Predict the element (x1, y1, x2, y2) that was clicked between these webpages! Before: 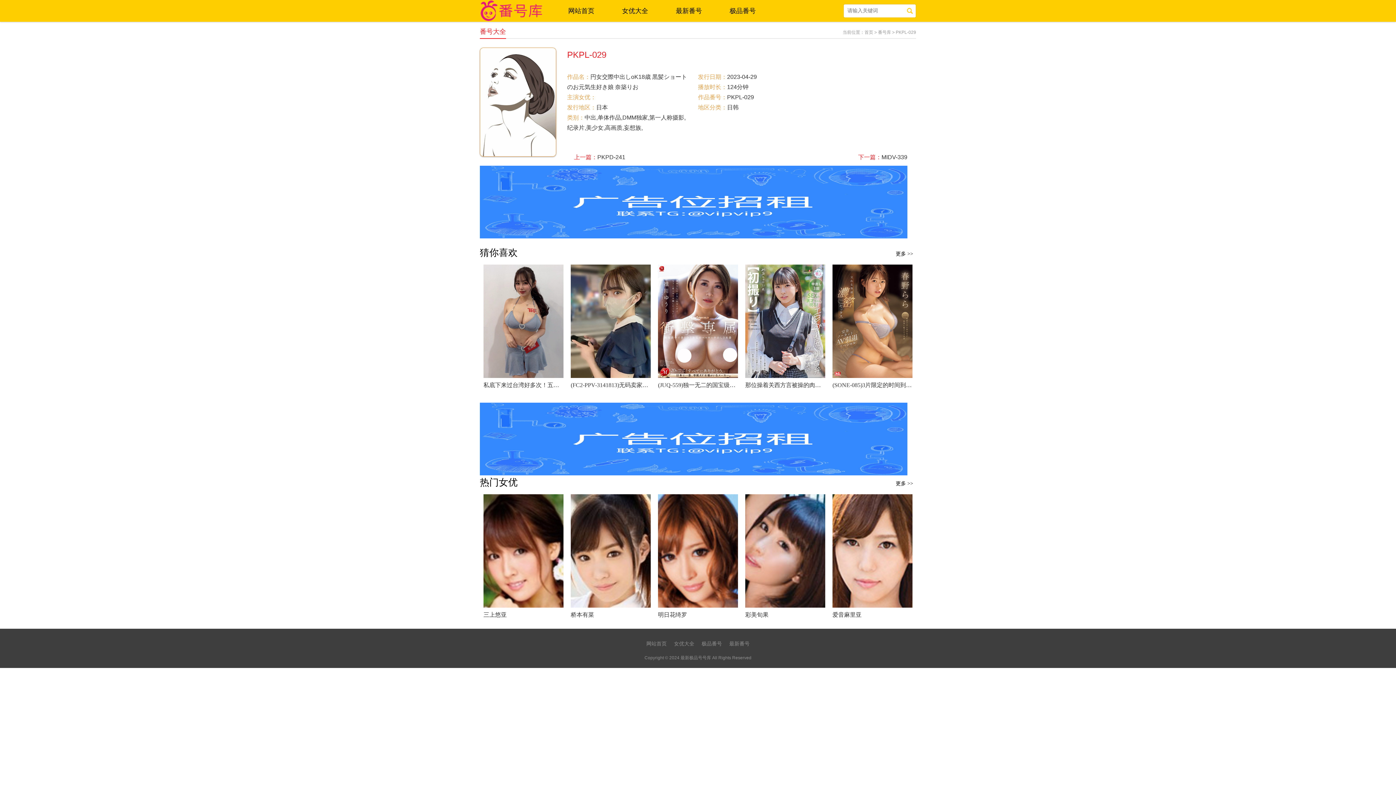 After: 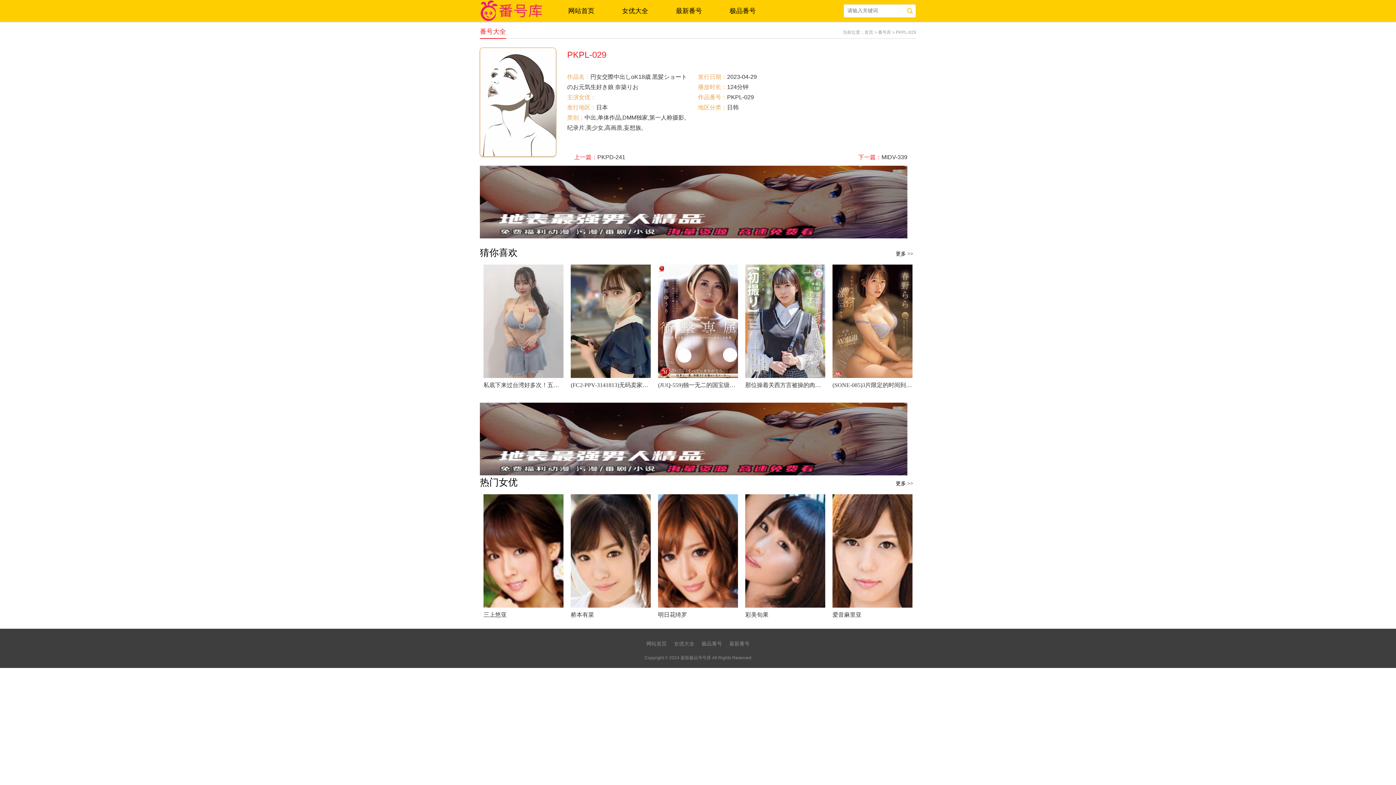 Action: bbox: (483, 264, 563, 378)